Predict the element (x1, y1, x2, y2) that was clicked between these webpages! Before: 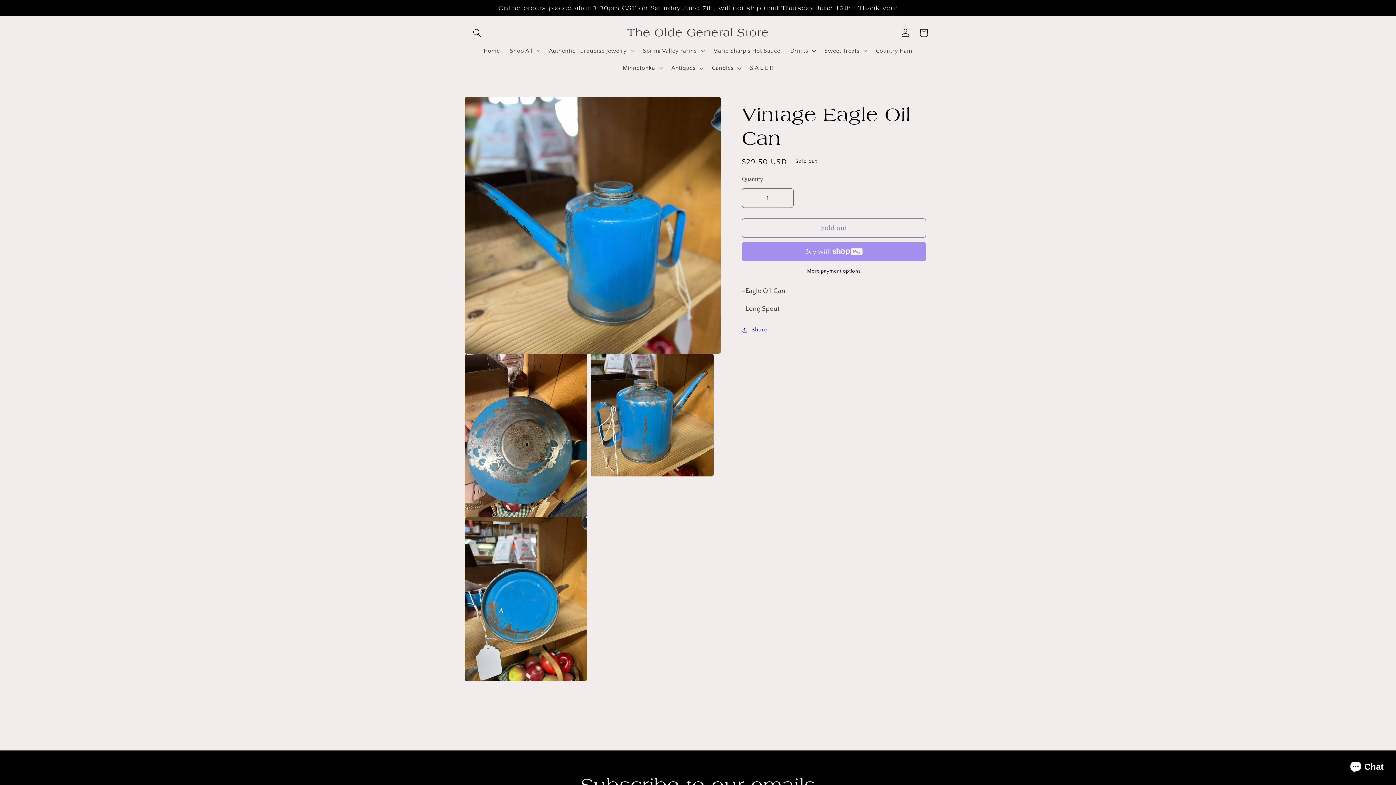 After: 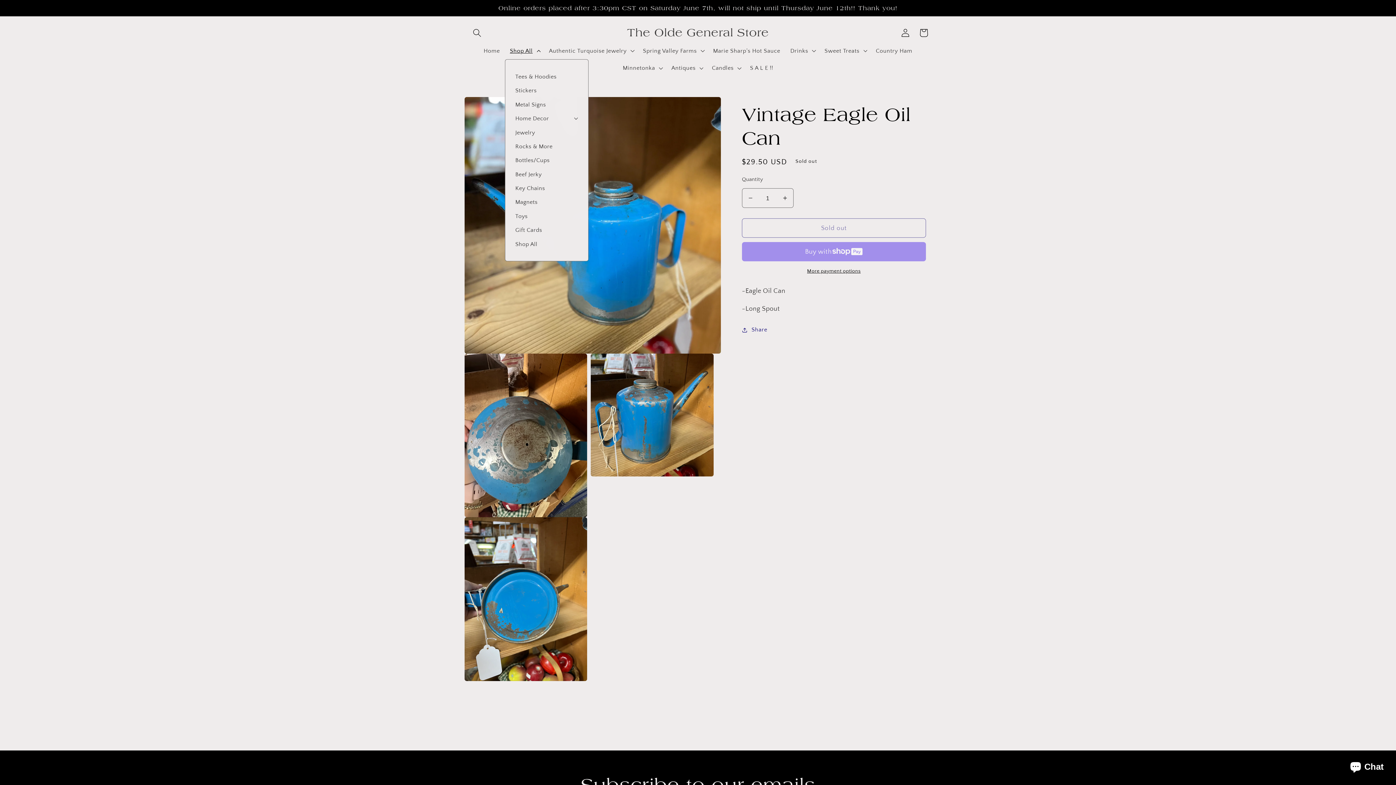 Action: bbox: (505, 42, 544, 59) label: Shop All